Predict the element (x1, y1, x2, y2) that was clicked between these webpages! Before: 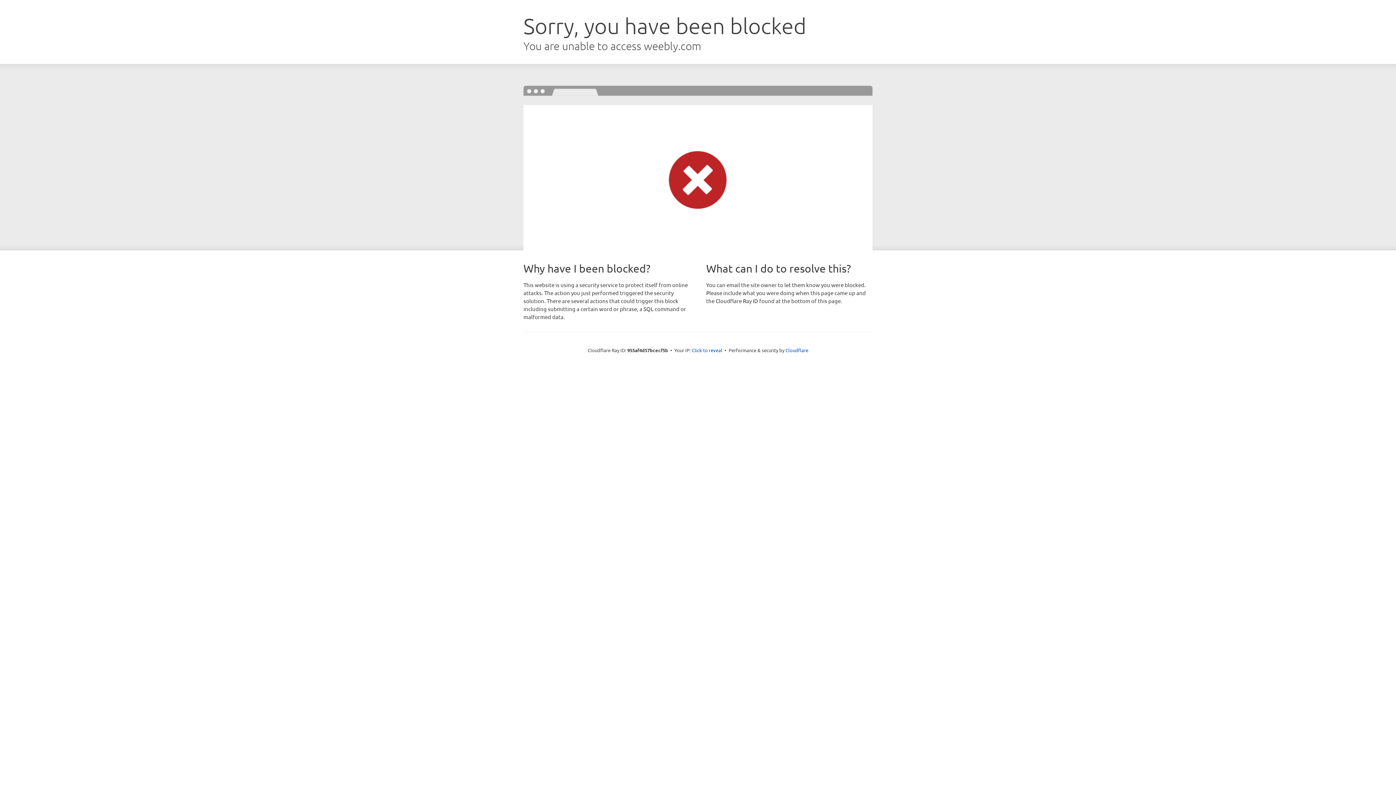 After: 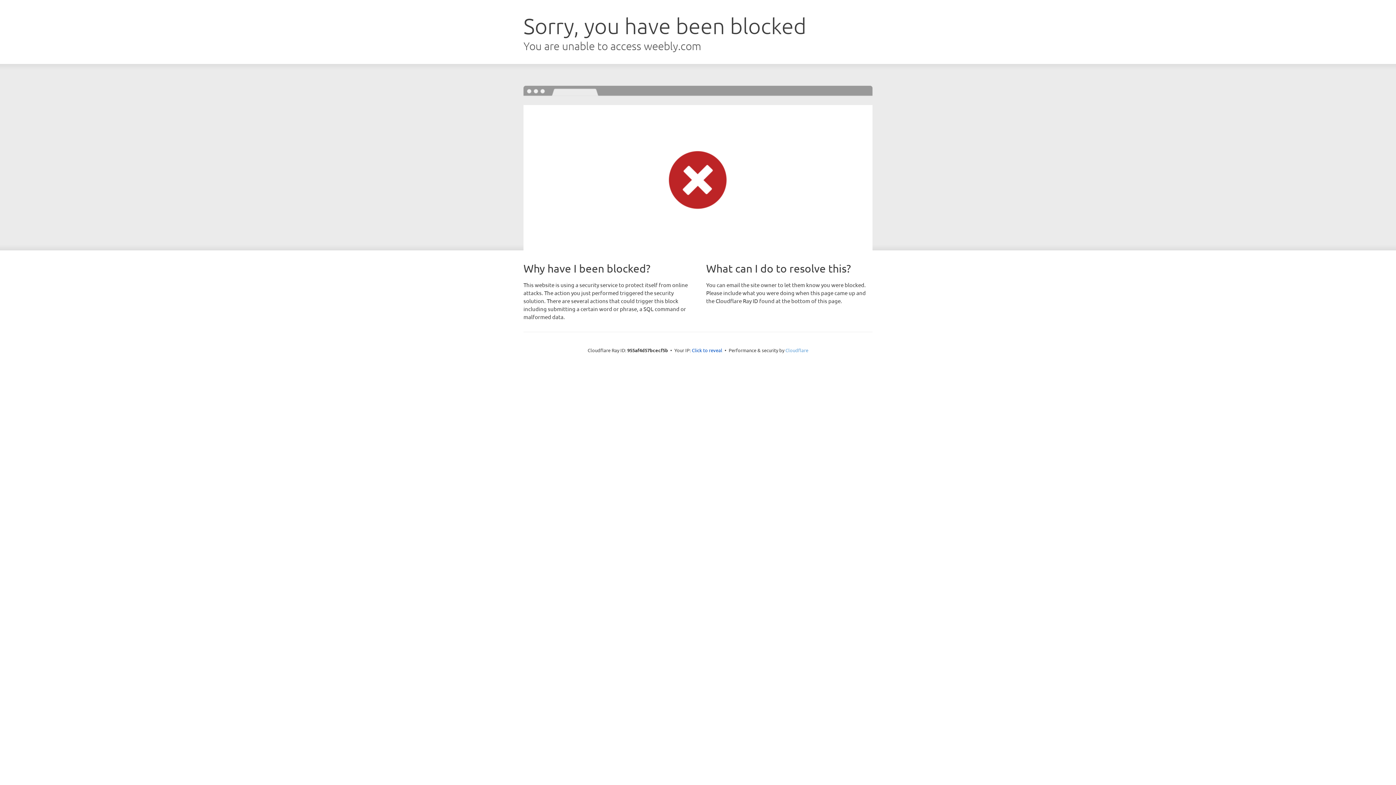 Action: label: Cloudflare bbox: (785, 347, 808, 353)